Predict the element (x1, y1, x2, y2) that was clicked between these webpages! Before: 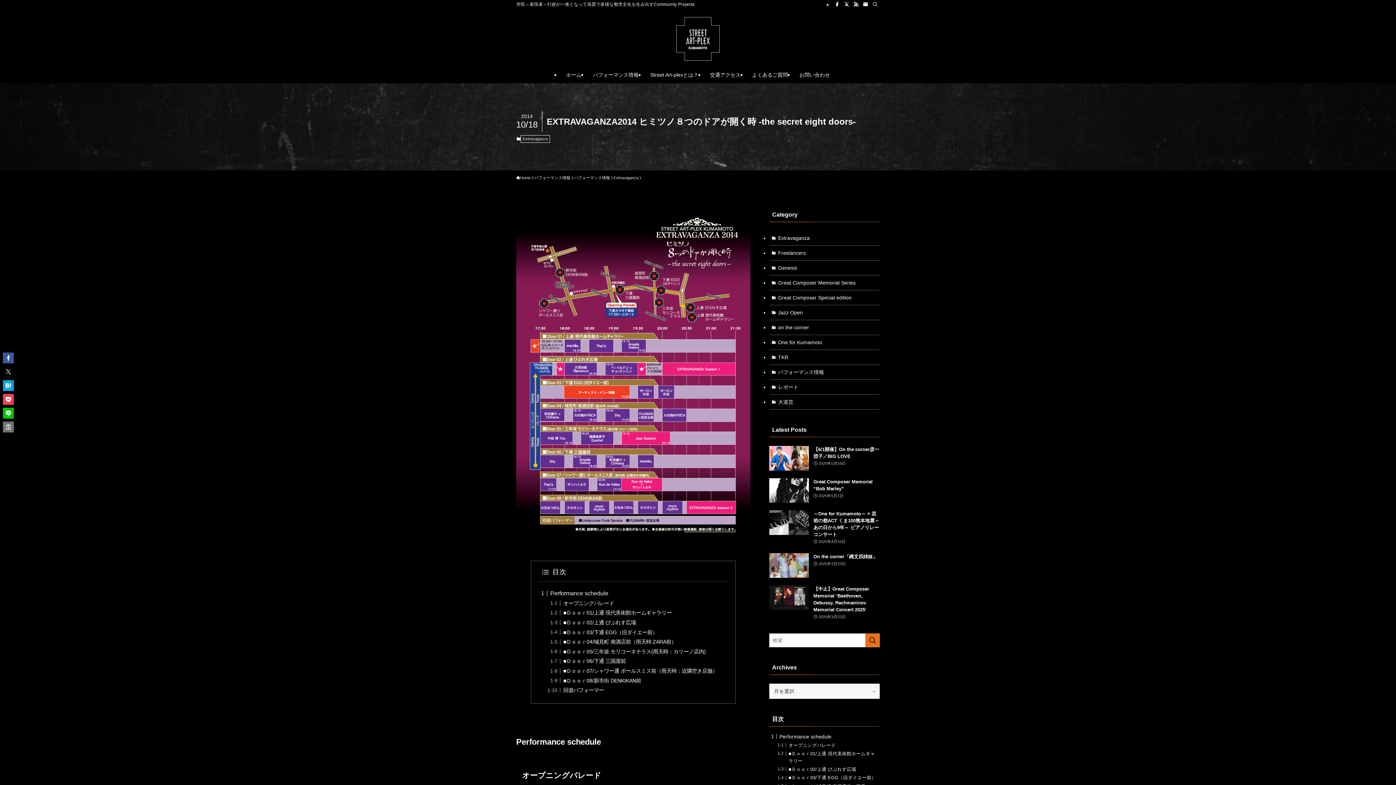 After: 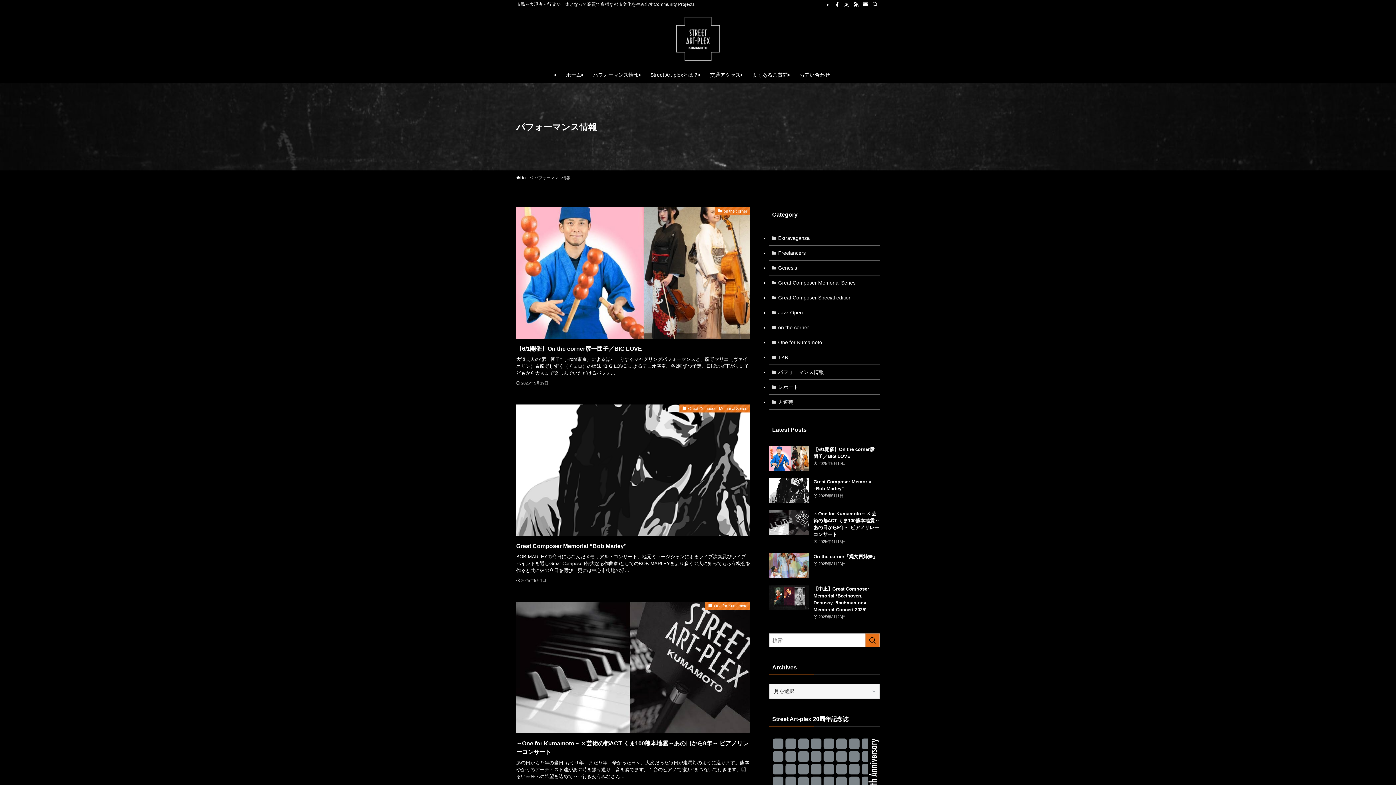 Action: label: パフォーマンス情報 bbox: (534, 174, 570, 181)